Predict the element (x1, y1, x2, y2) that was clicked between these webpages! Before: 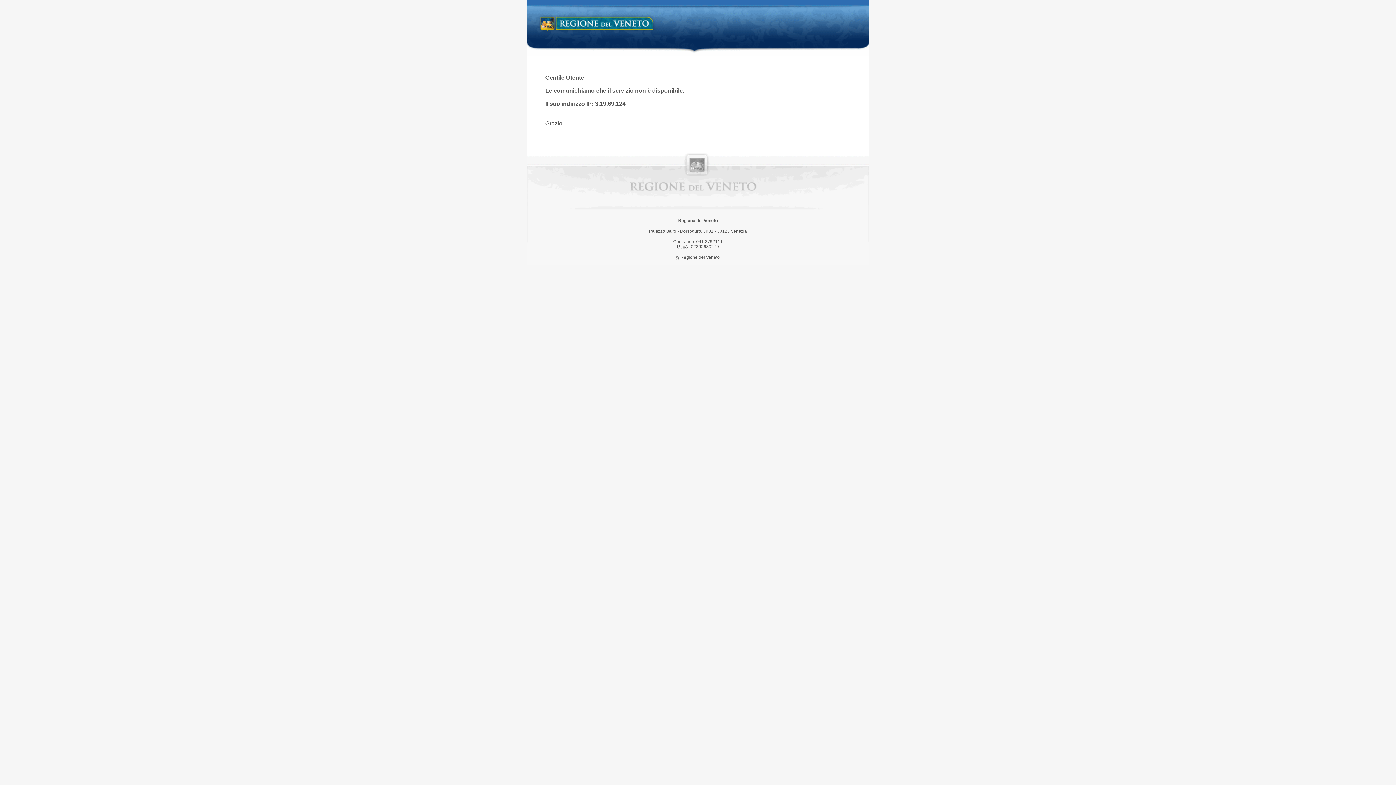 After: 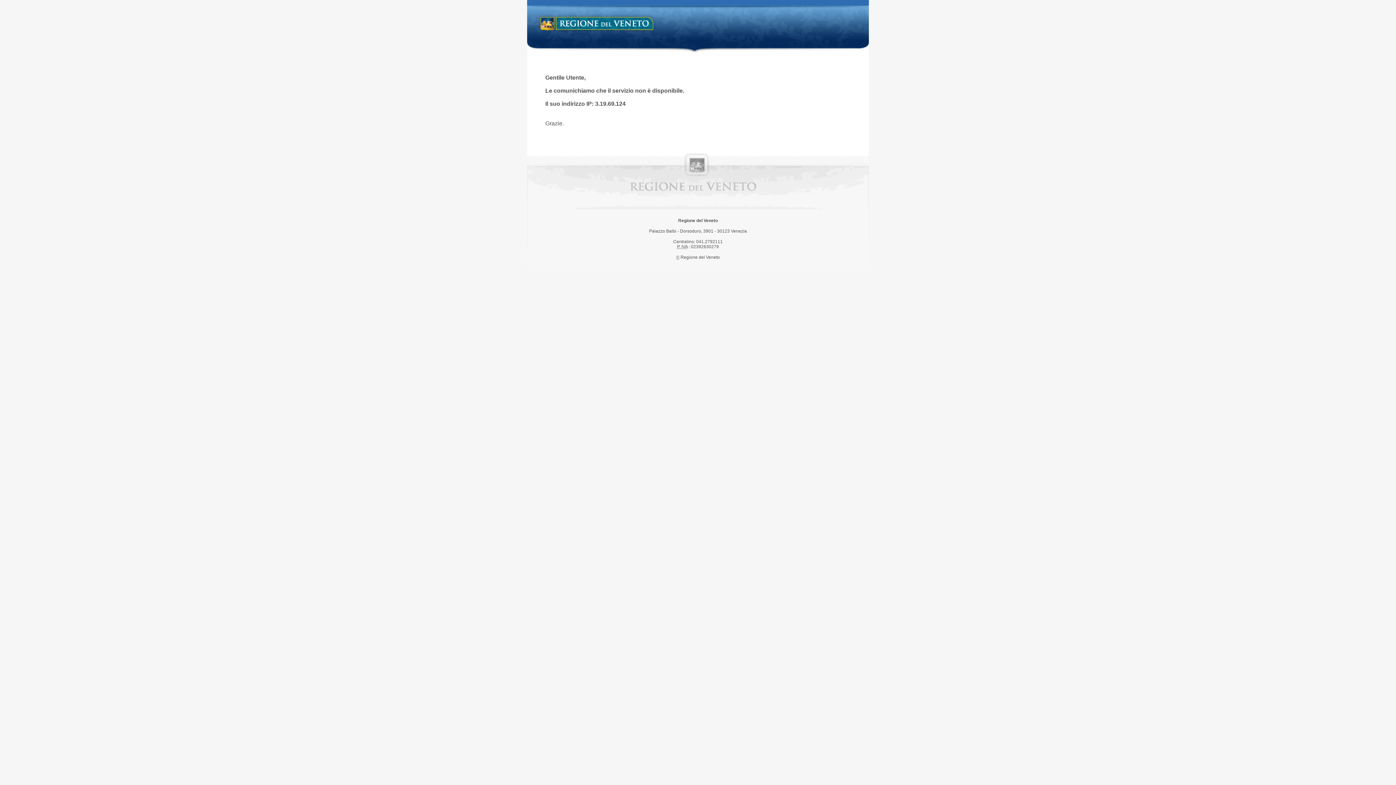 Action: bbox: (538, 14, 658, 34) label: Regione del Veneto